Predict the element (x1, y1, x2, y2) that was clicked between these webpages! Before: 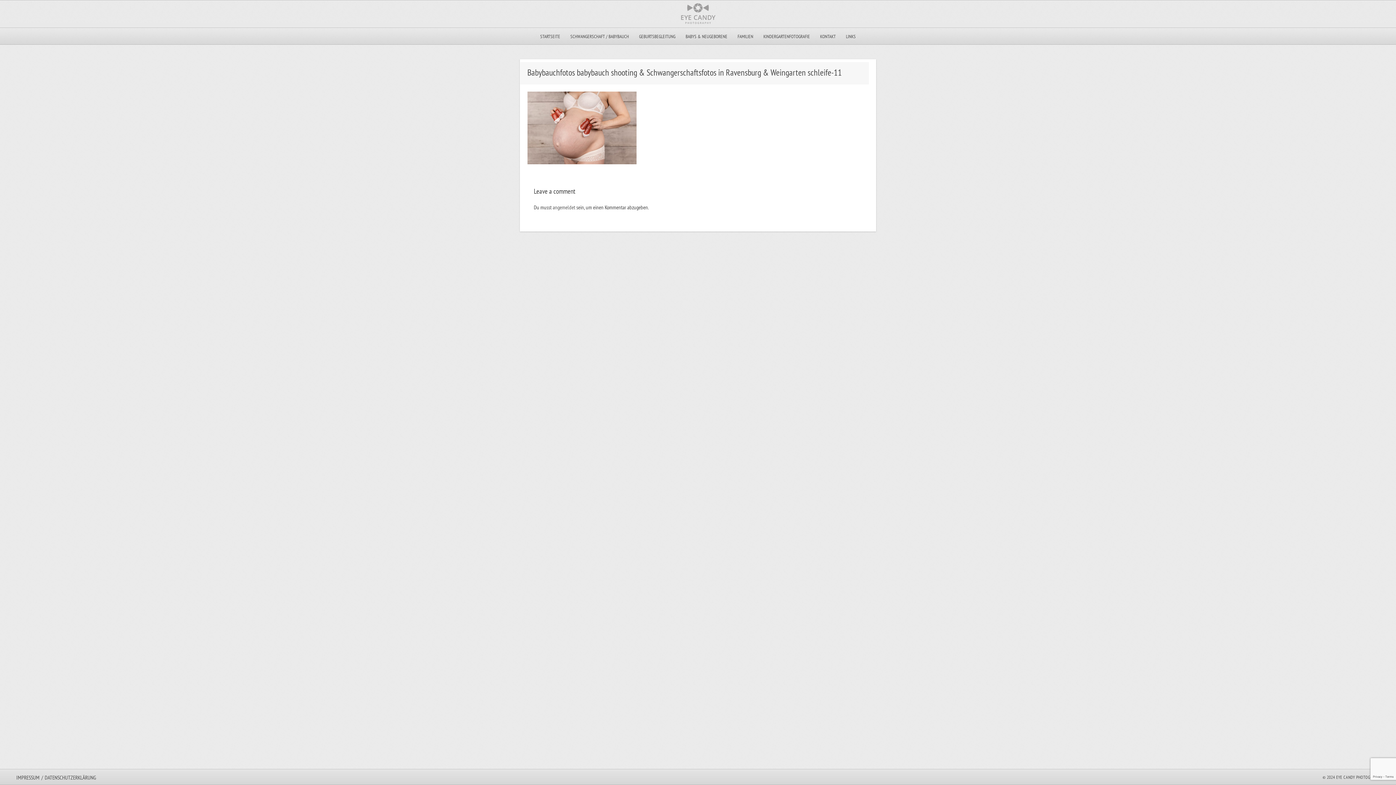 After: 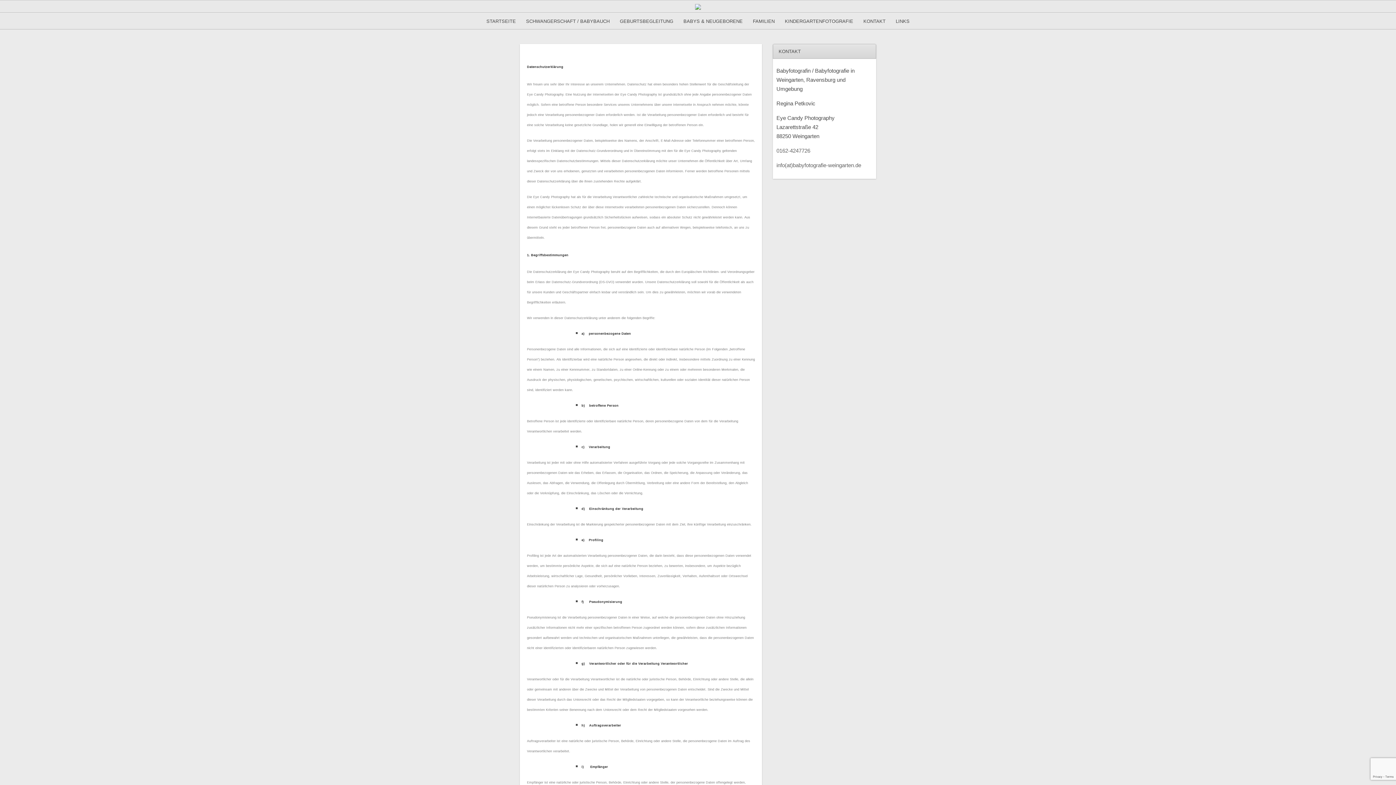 Action: bbox: (44, 774, 96, 781) label: DATENSCHUTZERKLÄRUNG